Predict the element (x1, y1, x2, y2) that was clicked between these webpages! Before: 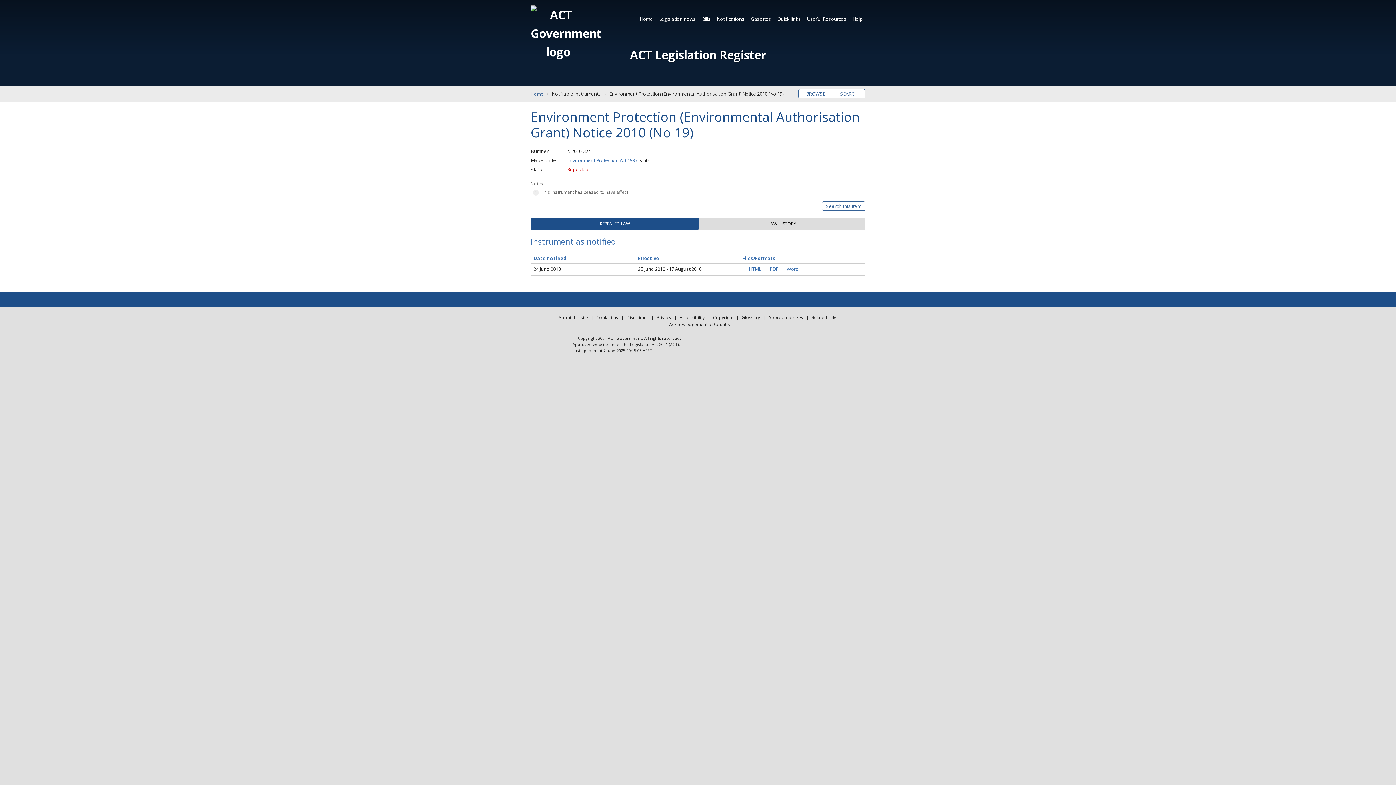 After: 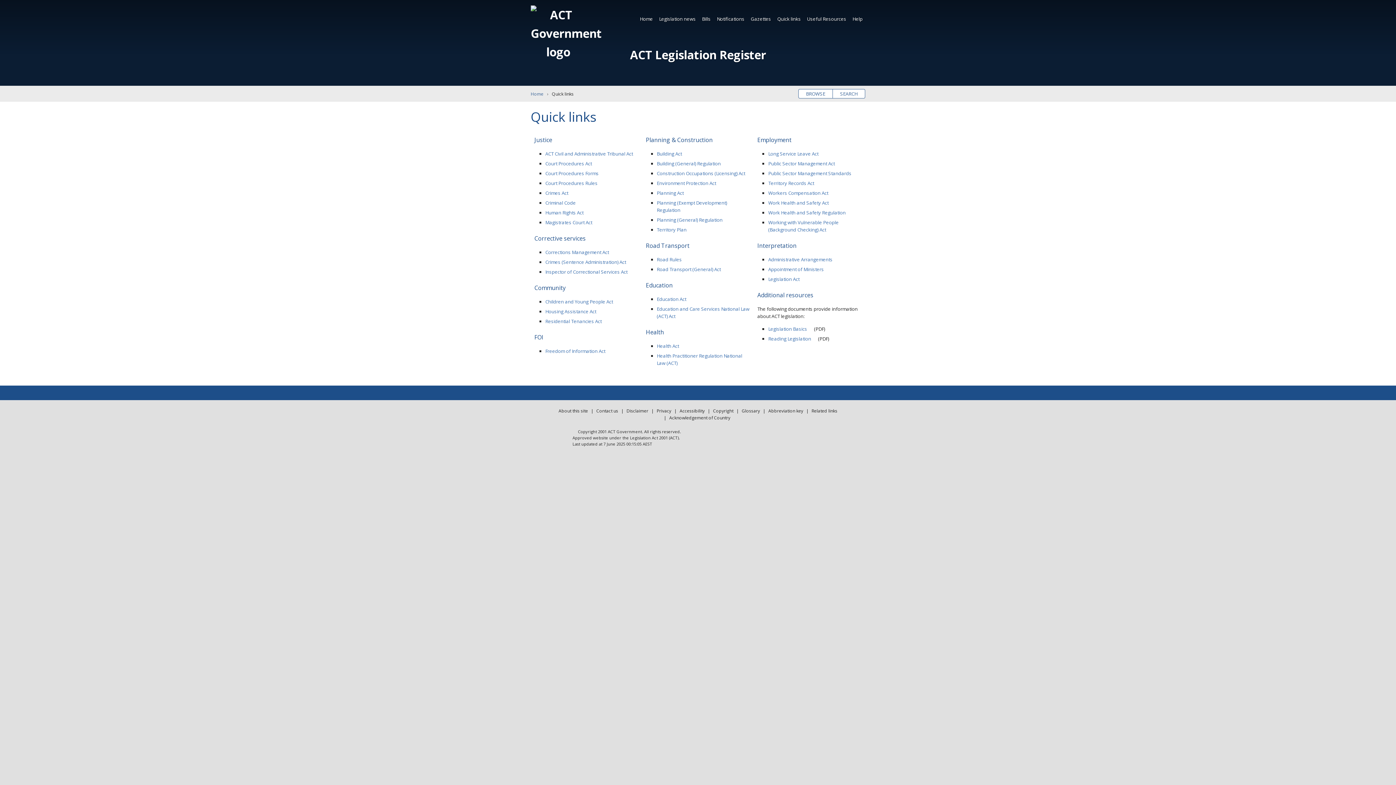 Action: bbox: (774, 12, 803, 25) label: Quick links